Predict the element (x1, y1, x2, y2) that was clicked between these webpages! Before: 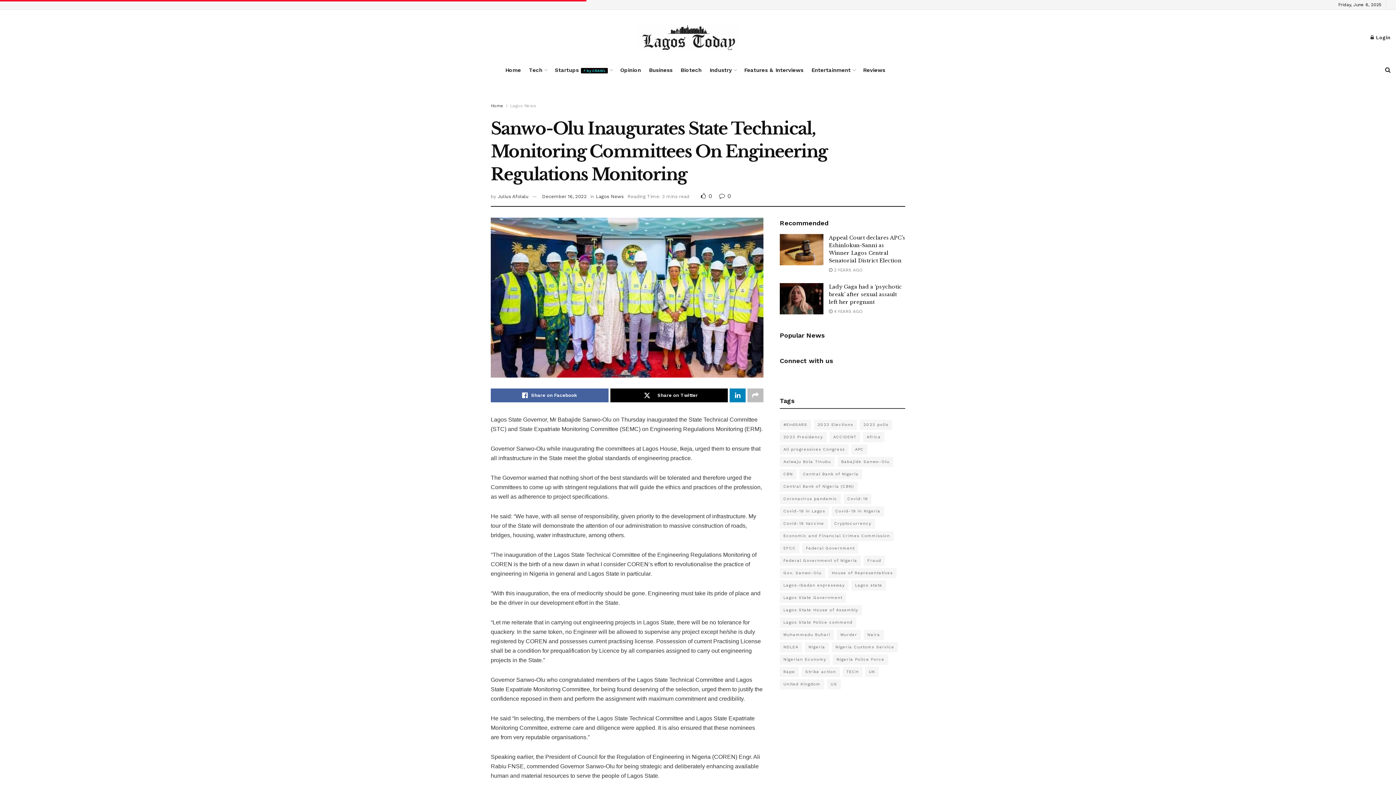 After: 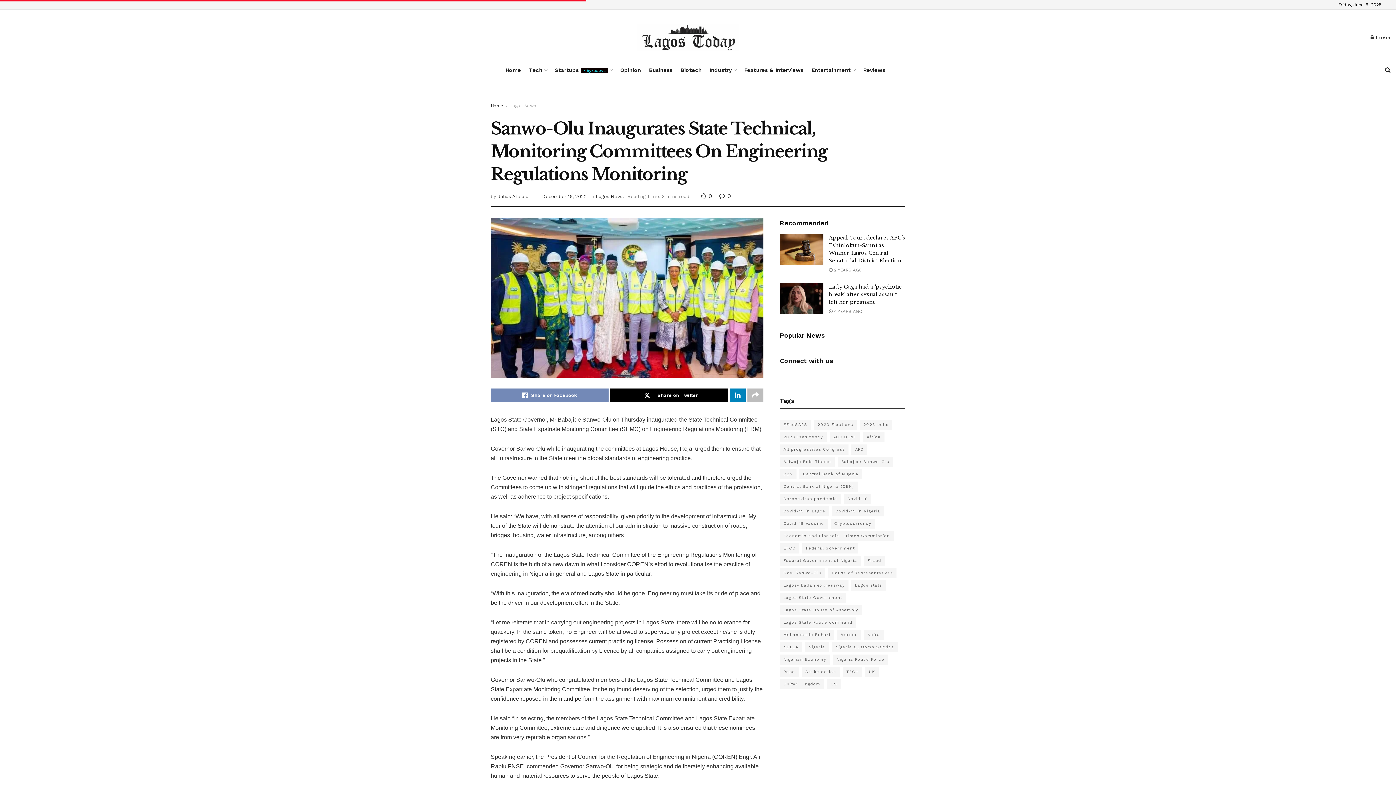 Action: bbox: (490, 388, 608, 402) label: Share on Facebook